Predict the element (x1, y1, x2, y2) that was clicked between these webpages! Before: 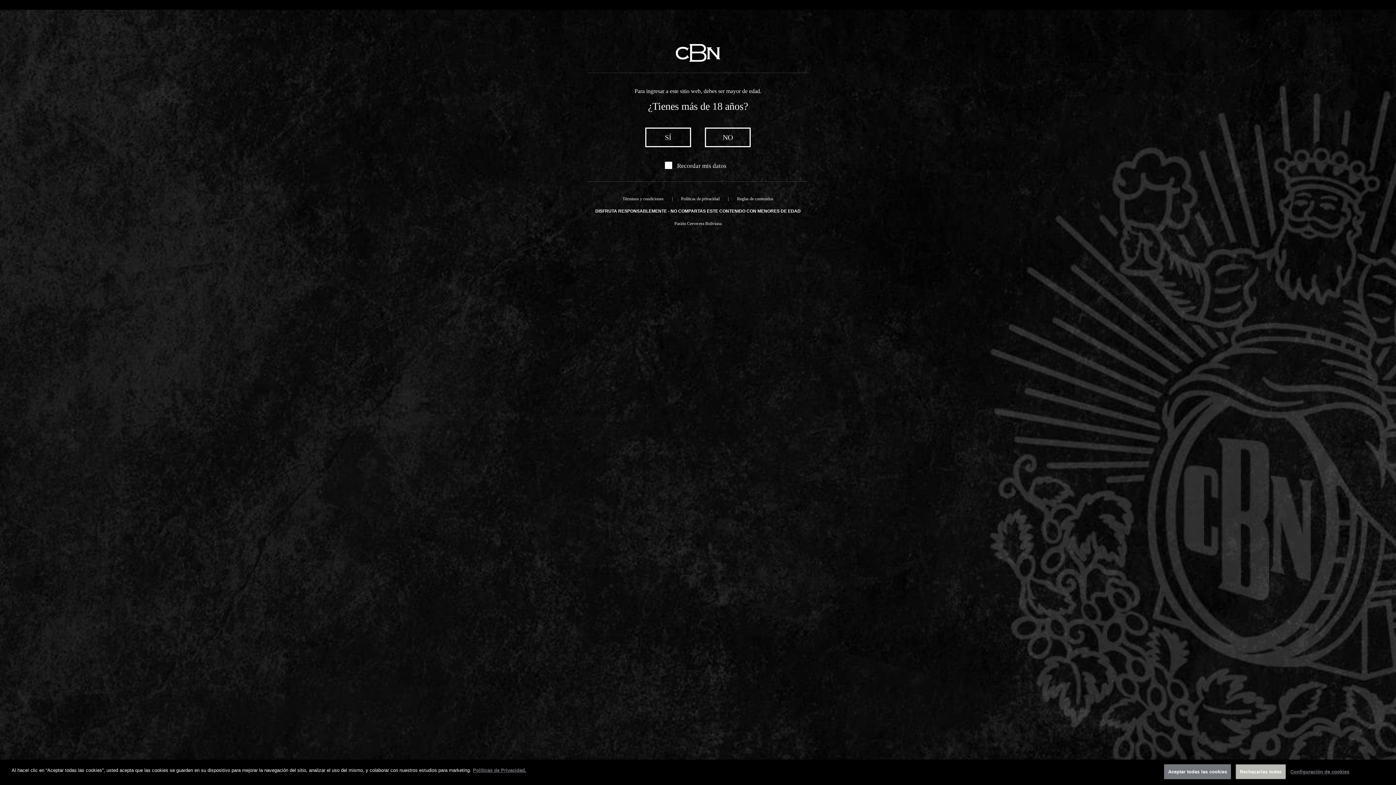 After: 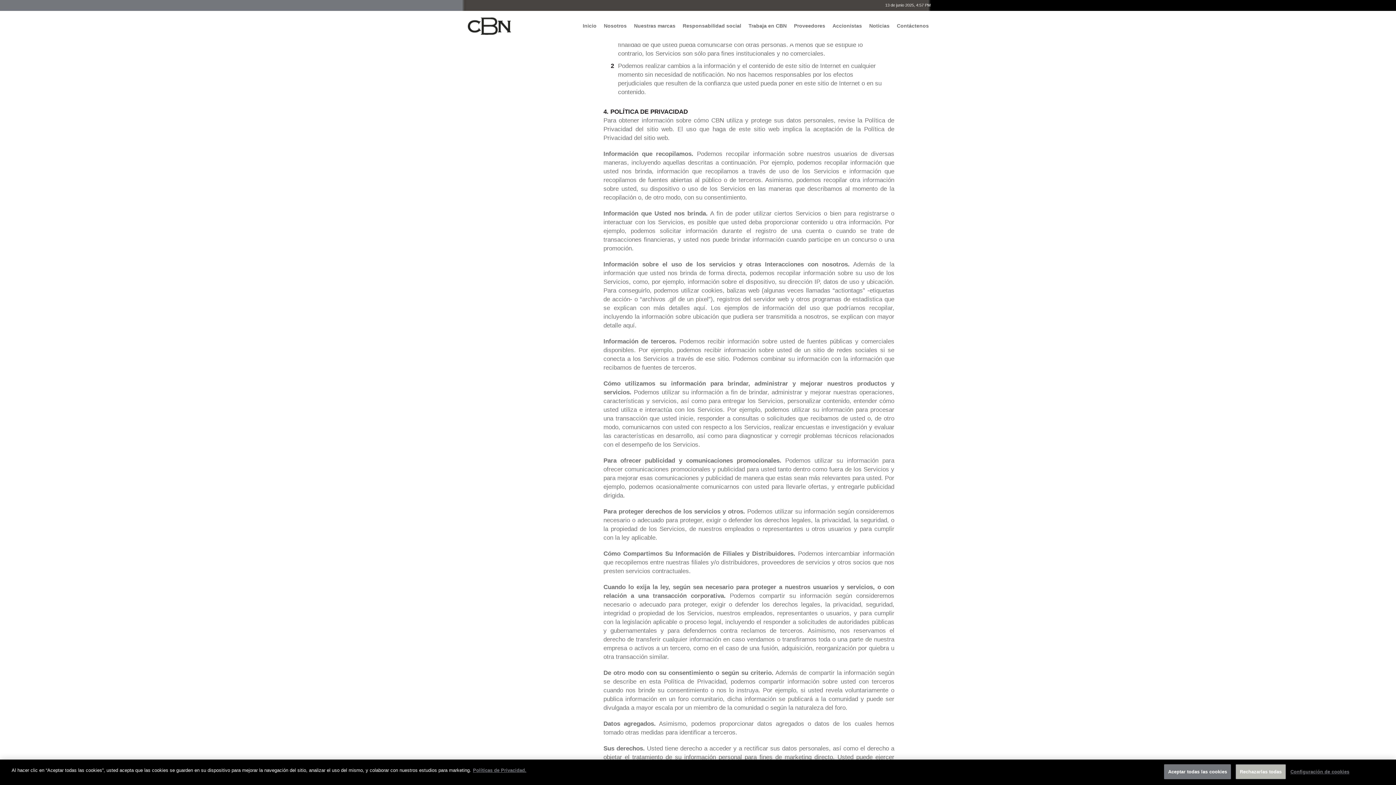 Action: label: Políticas de privacidad bbox: (677, 190, 723, 206)